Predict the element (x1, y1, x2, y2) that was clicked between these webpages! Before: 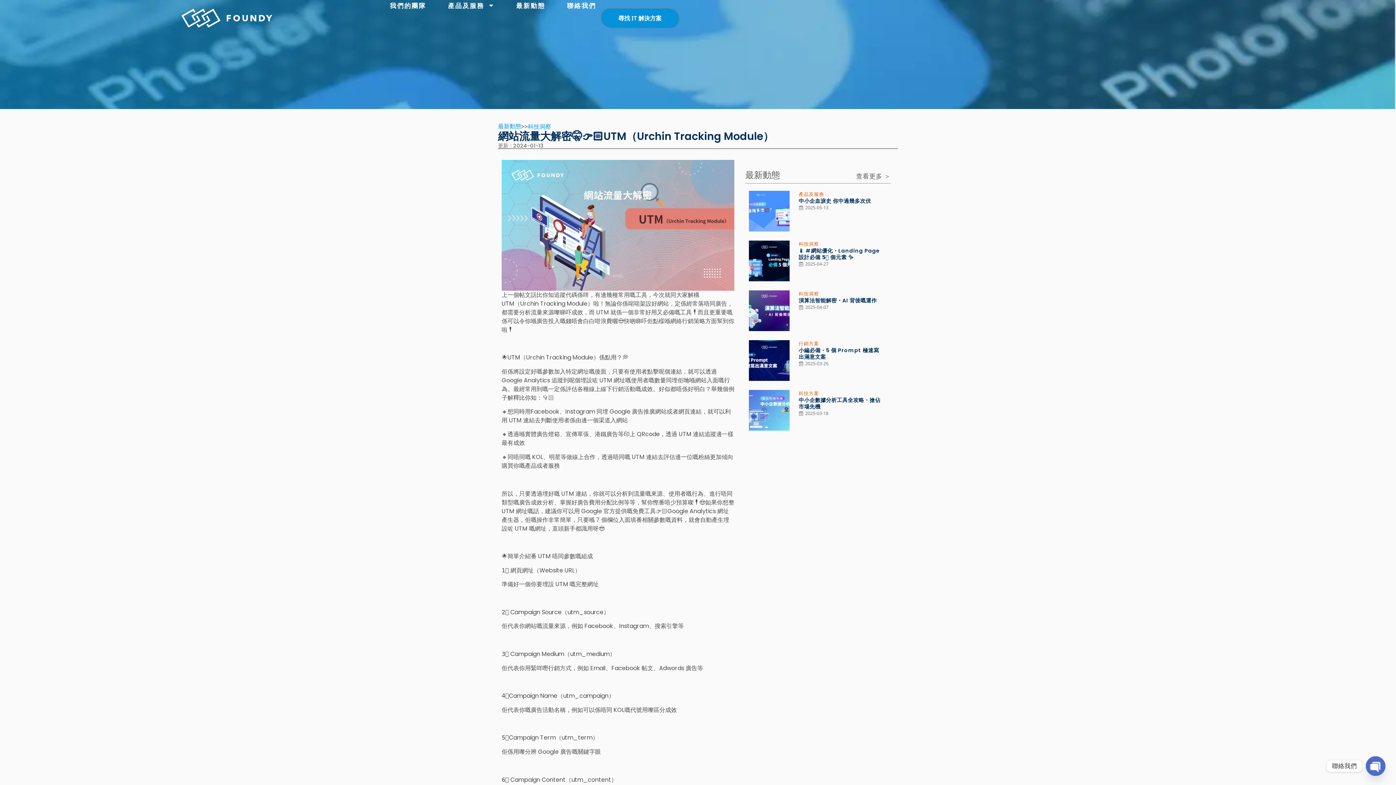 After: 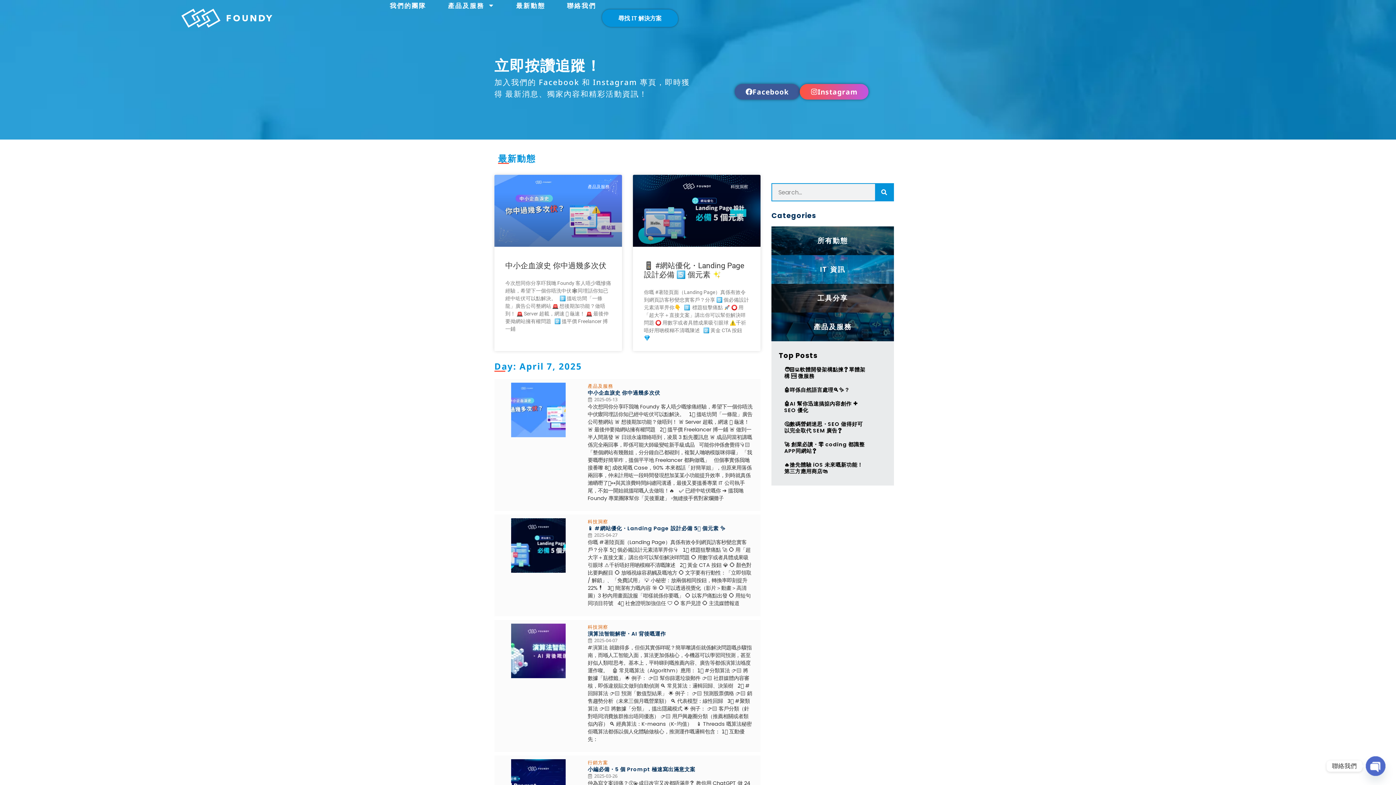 Action: bbox: (798, 304, 828, 310) label: 2025-04-07